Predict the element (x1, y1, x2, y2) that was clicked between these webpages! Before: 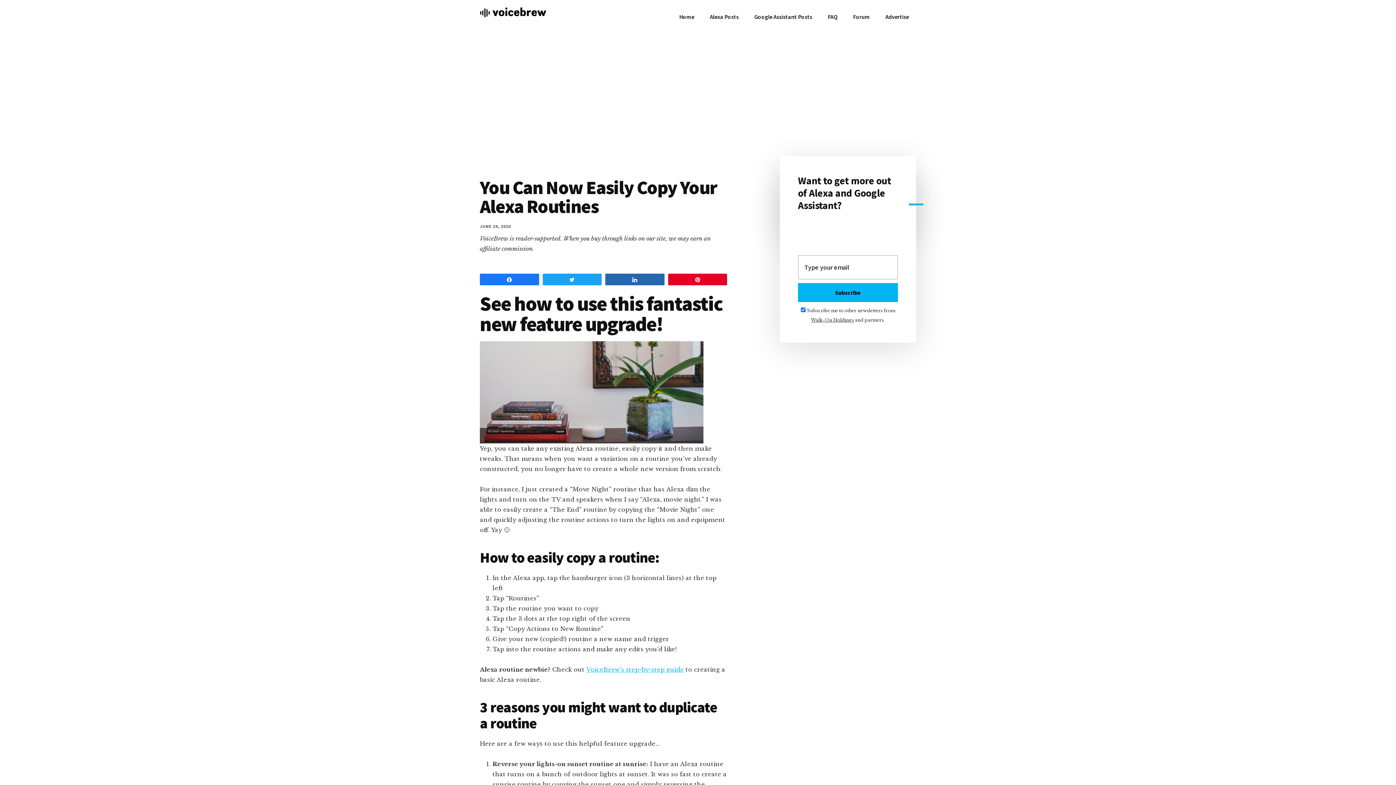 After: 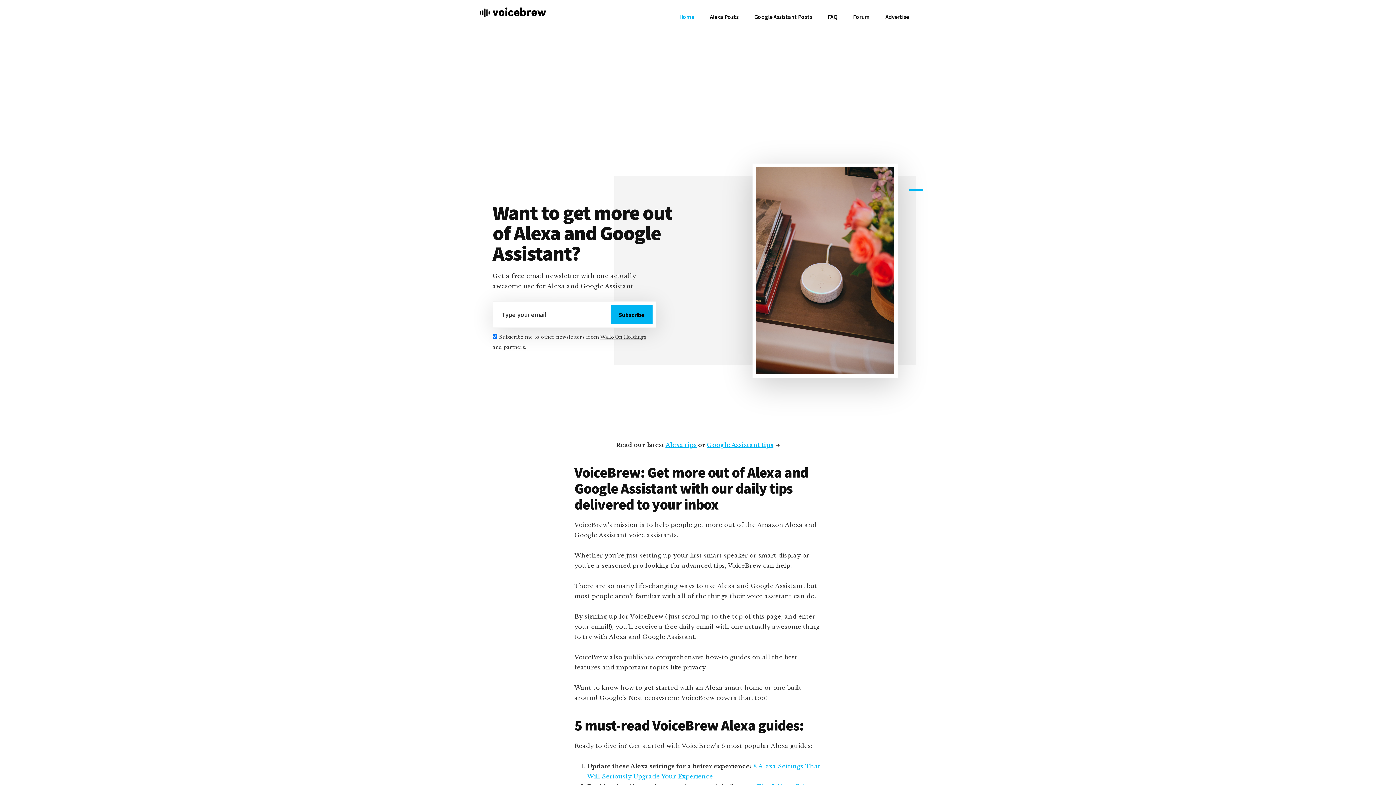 Action: bbox: (672, 7, 701, 26) label: Home